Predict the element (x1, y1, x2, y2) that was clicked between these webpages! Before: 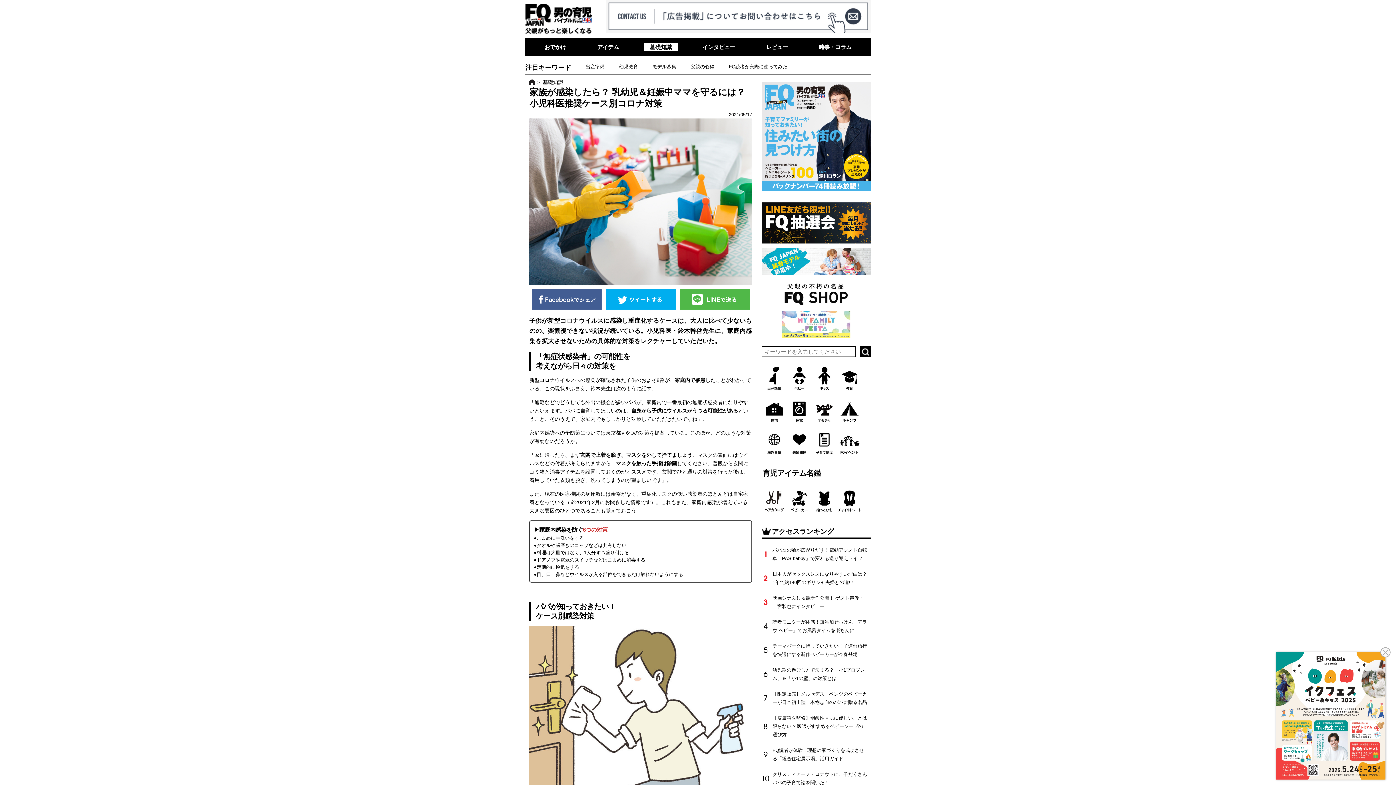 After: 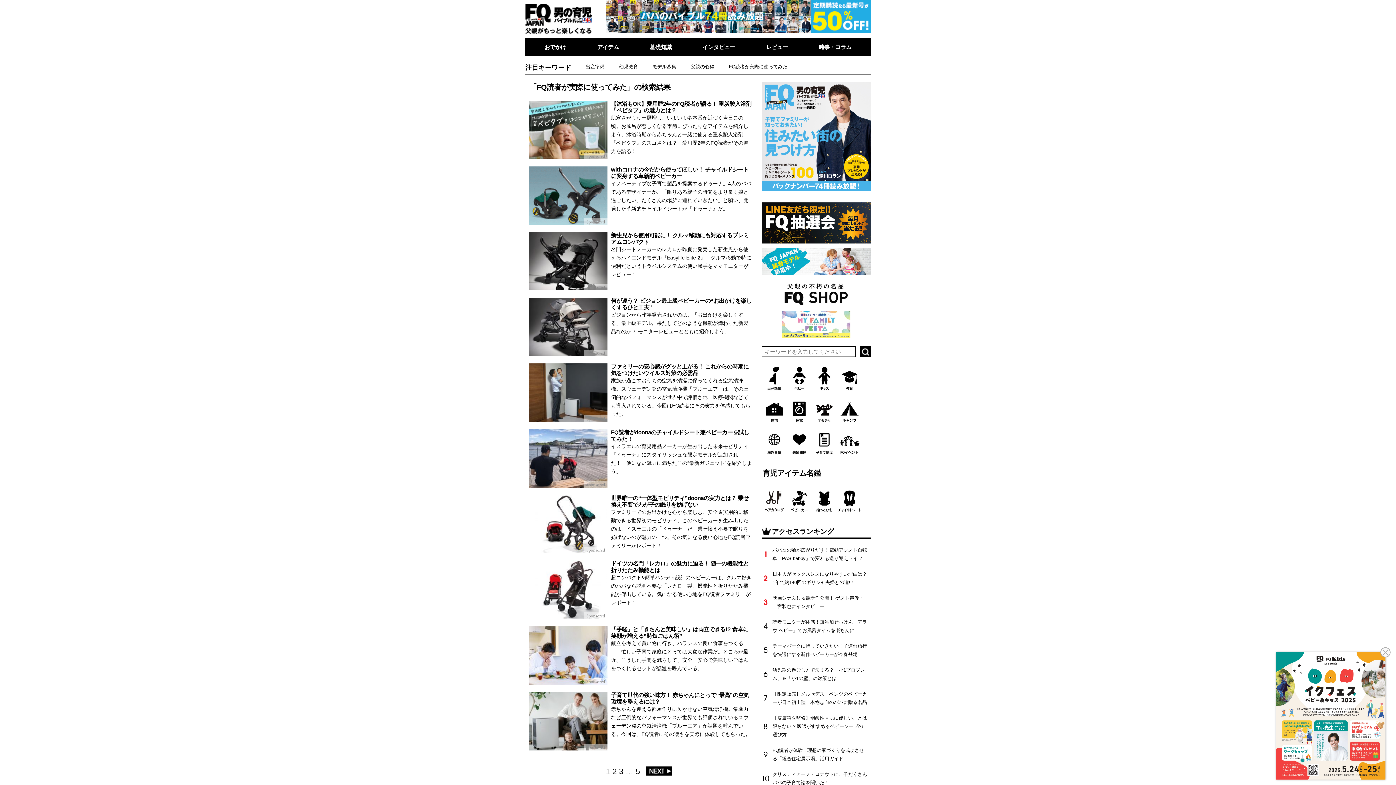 Action: bbox: (729, 64, 787, 69) label: FQ読者が実際に使ってみた